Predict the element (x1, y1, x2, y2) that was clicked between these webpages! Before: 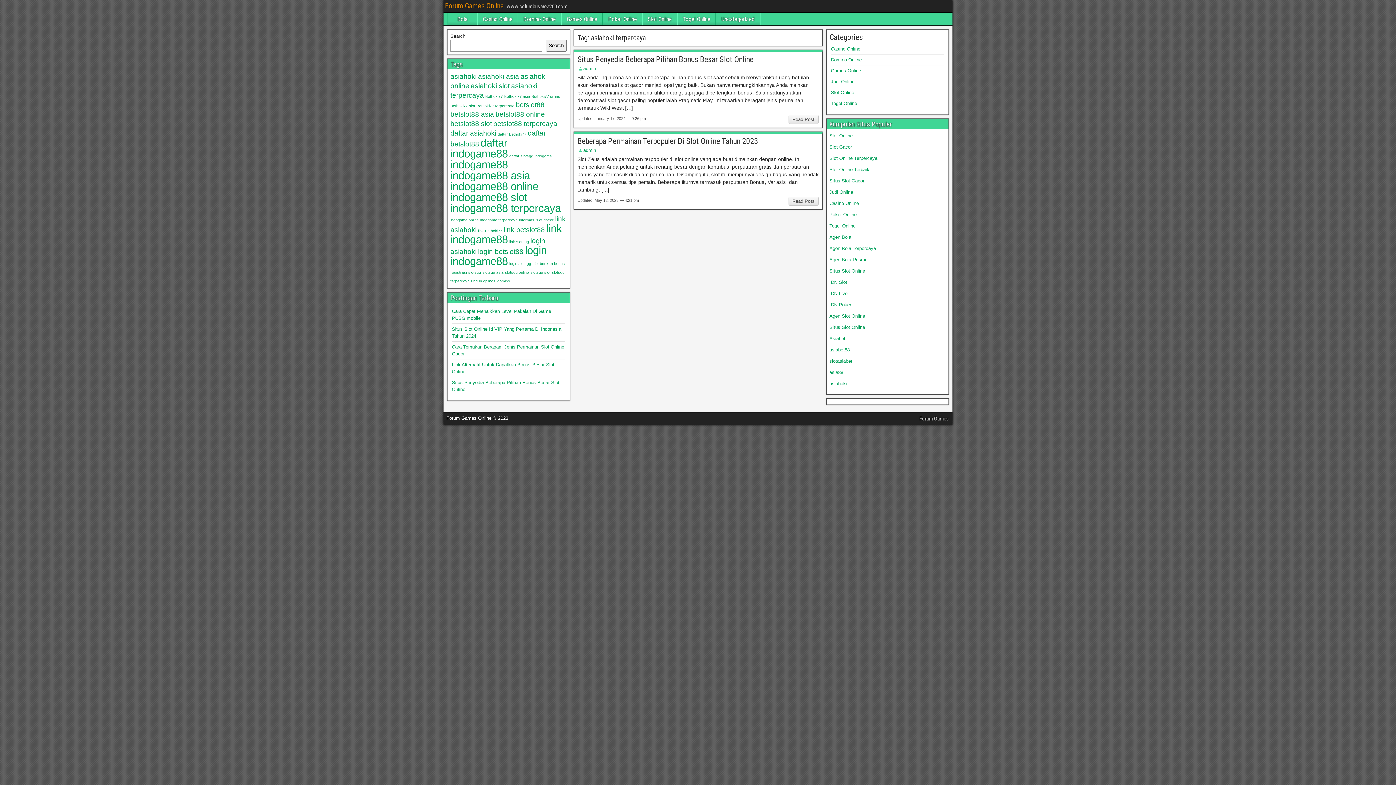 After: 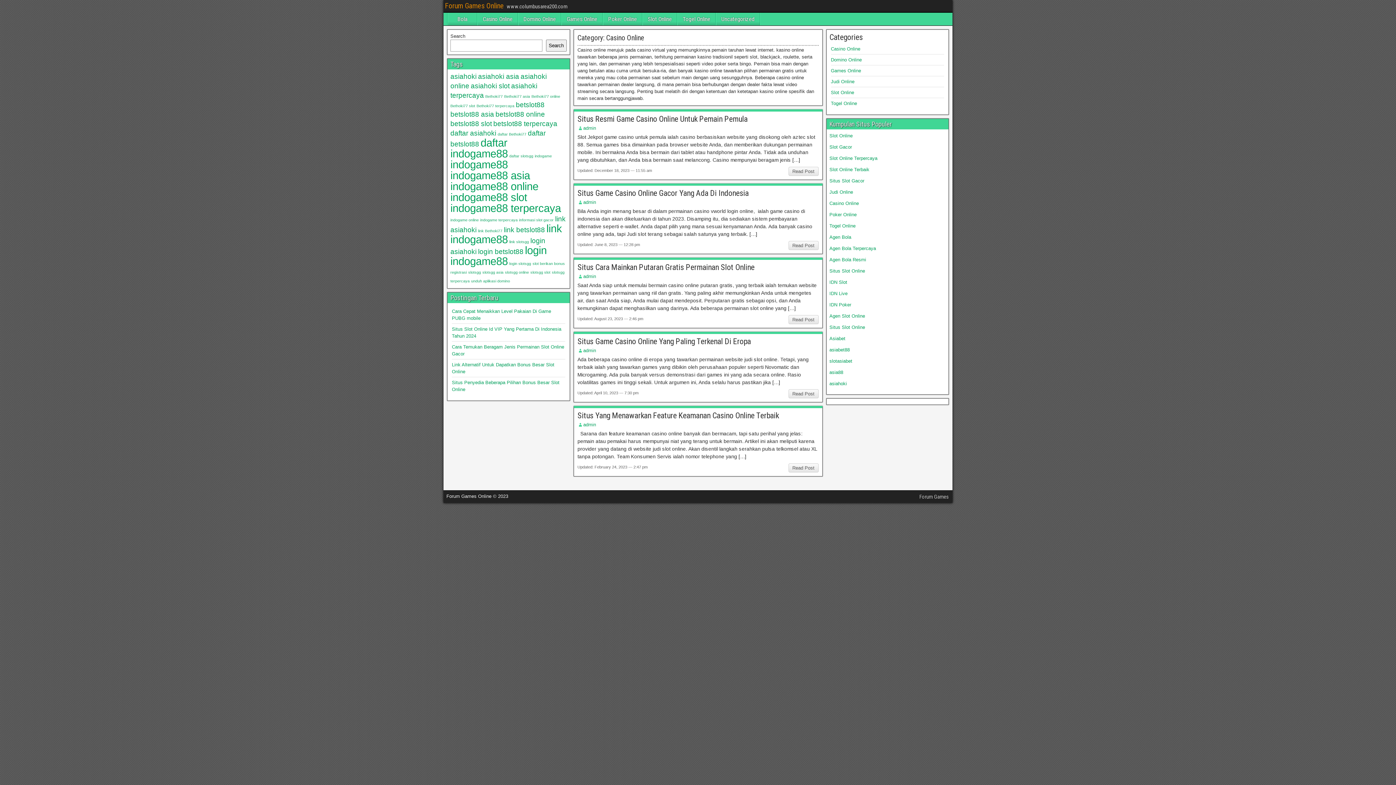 Action: bbox: (477, 12, 517, 25) label: Casino Online